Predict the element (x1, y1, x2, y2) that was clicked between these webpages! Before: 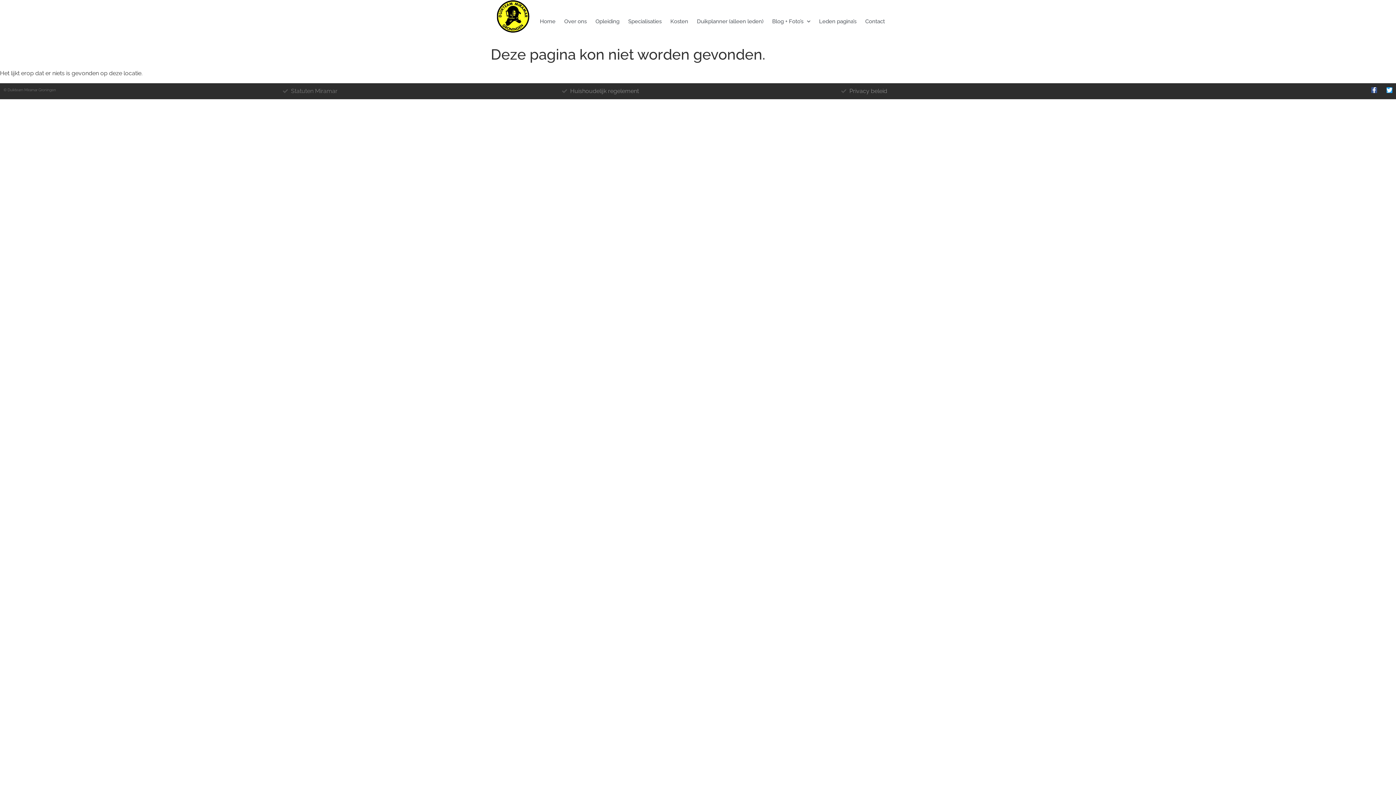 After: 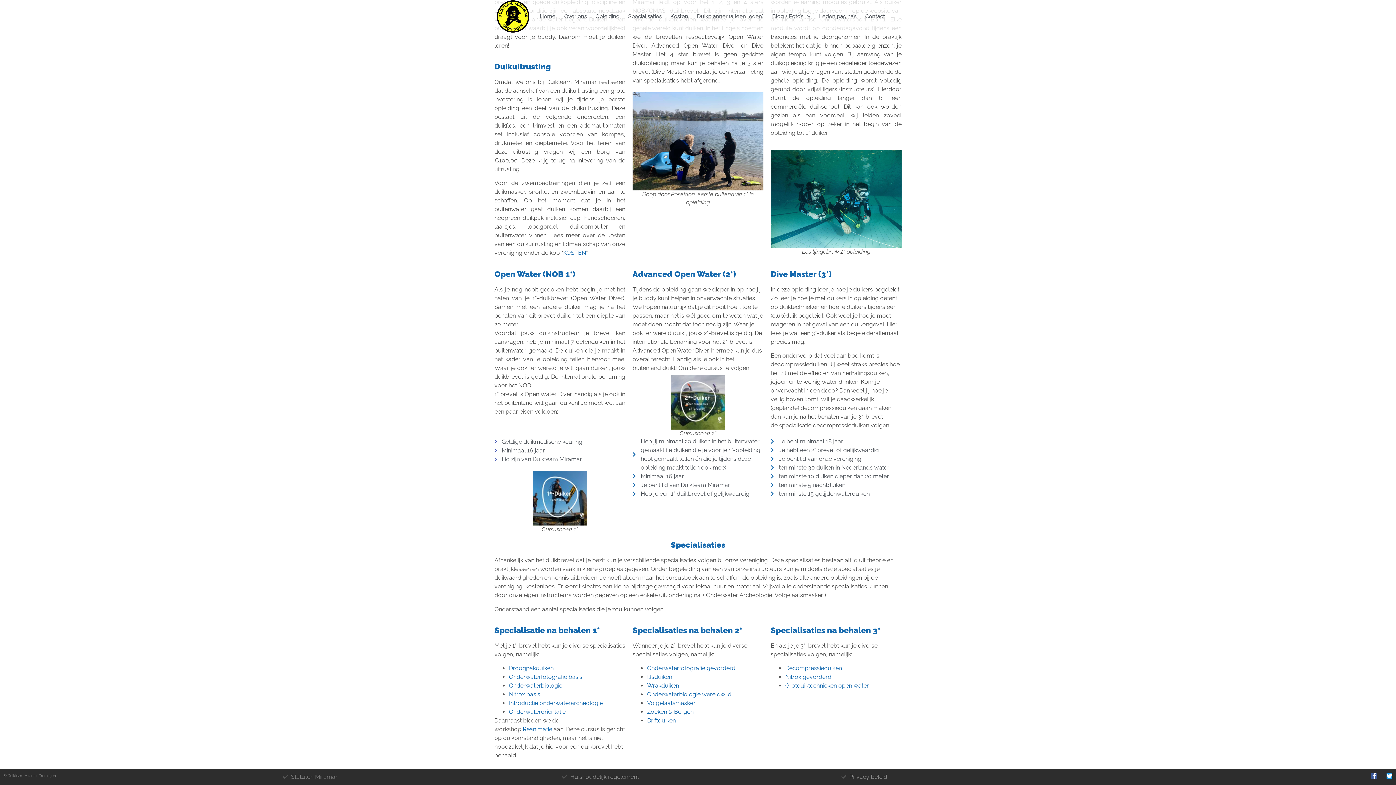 Action: label: Specialisaties bbox: (623, 5, 666, 37)